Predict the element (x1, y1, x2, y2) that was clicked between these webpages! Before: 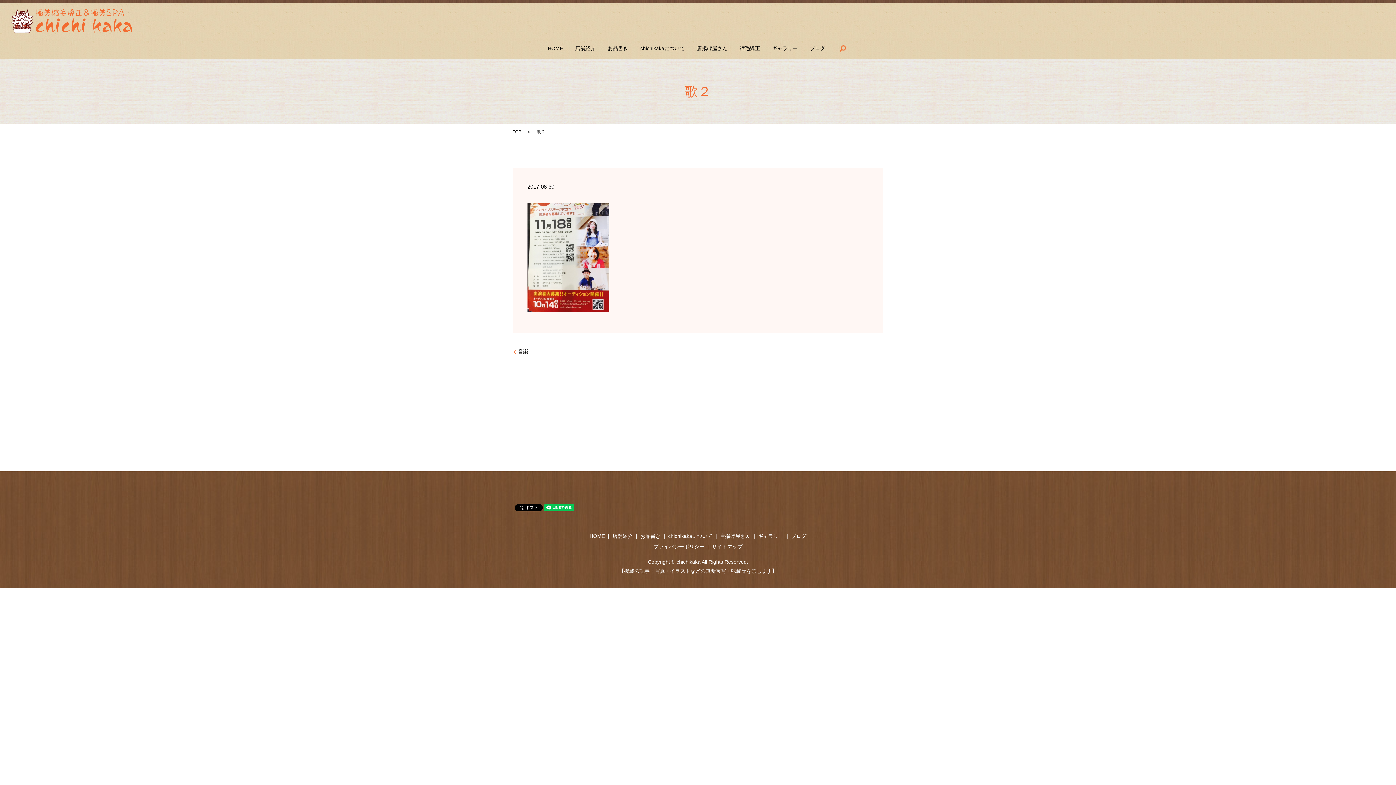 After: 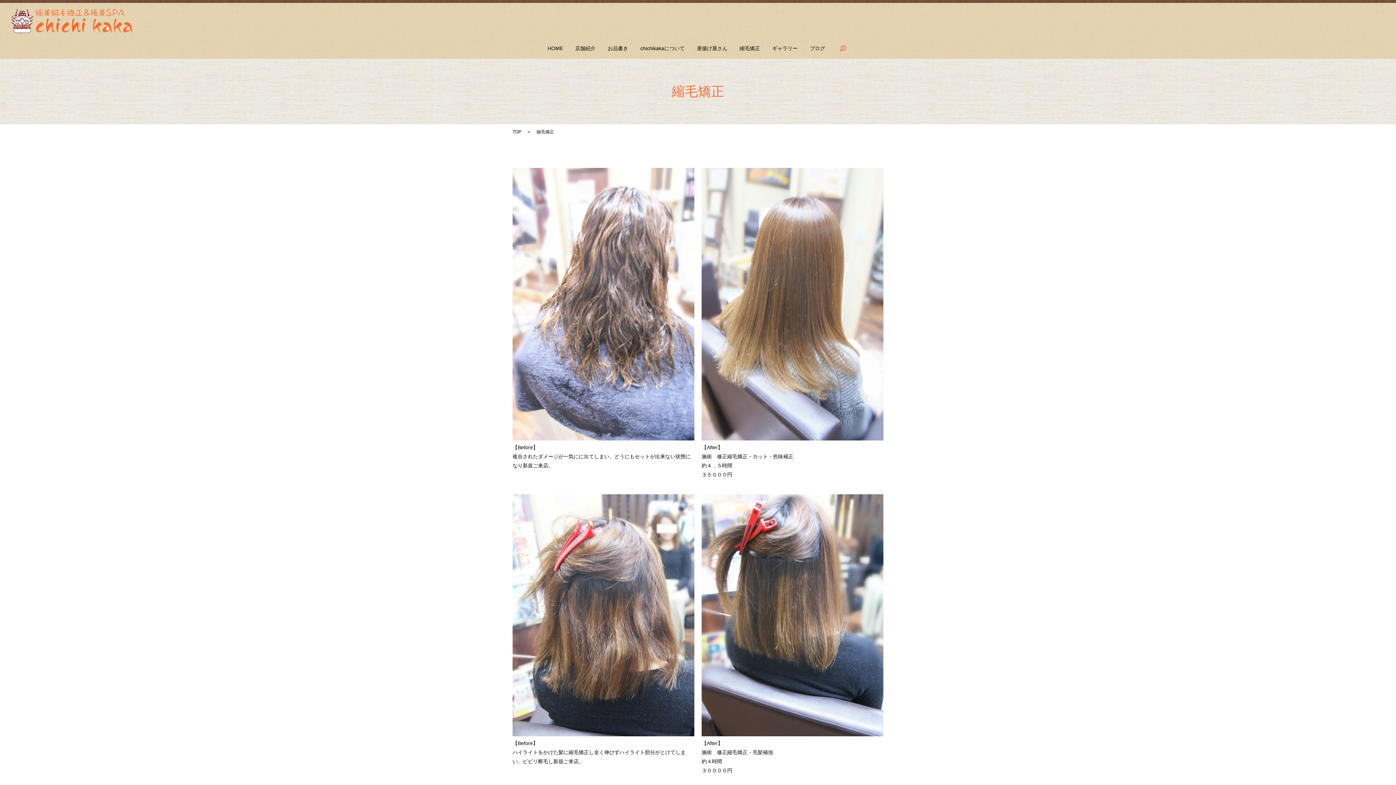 Action: label: 縮毛矯正 bbox: (739, 43, 760, 52)